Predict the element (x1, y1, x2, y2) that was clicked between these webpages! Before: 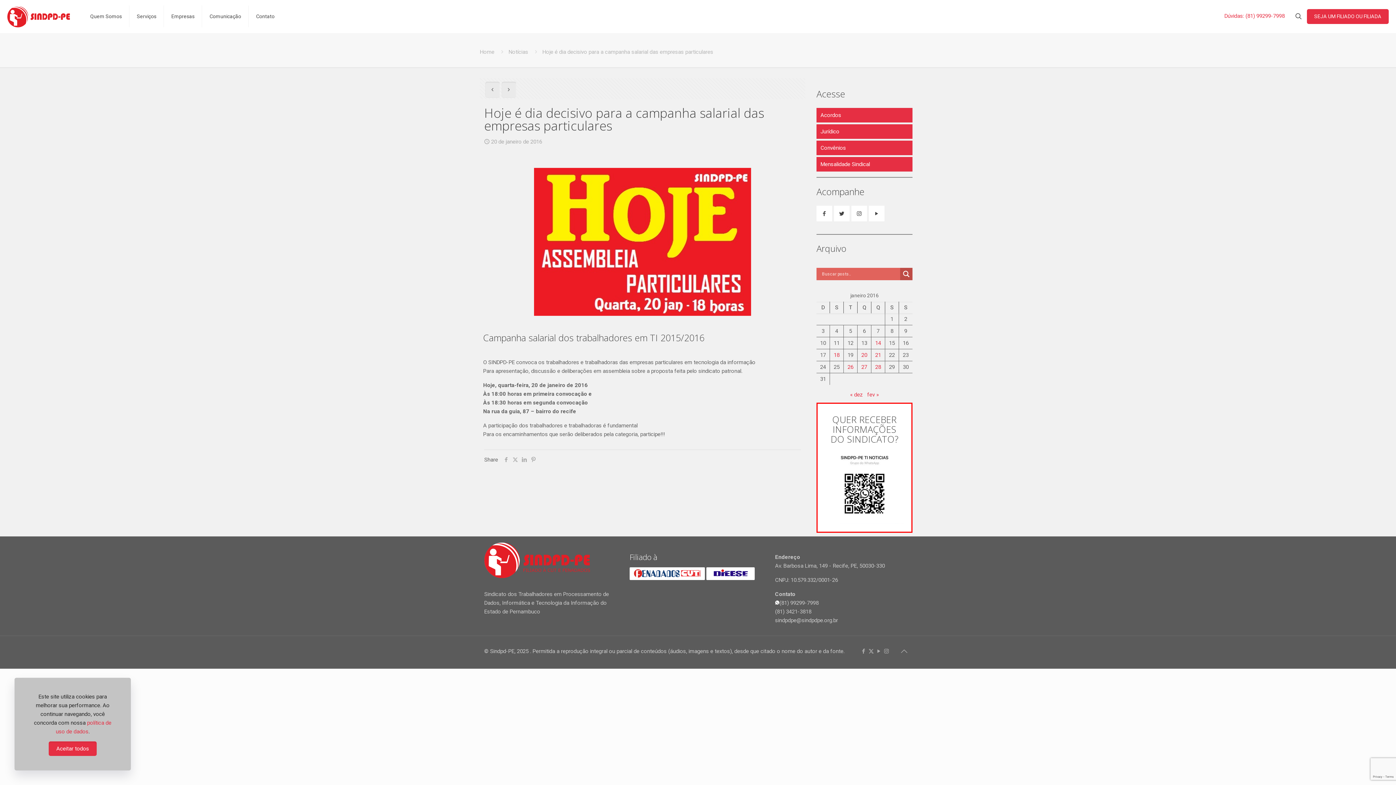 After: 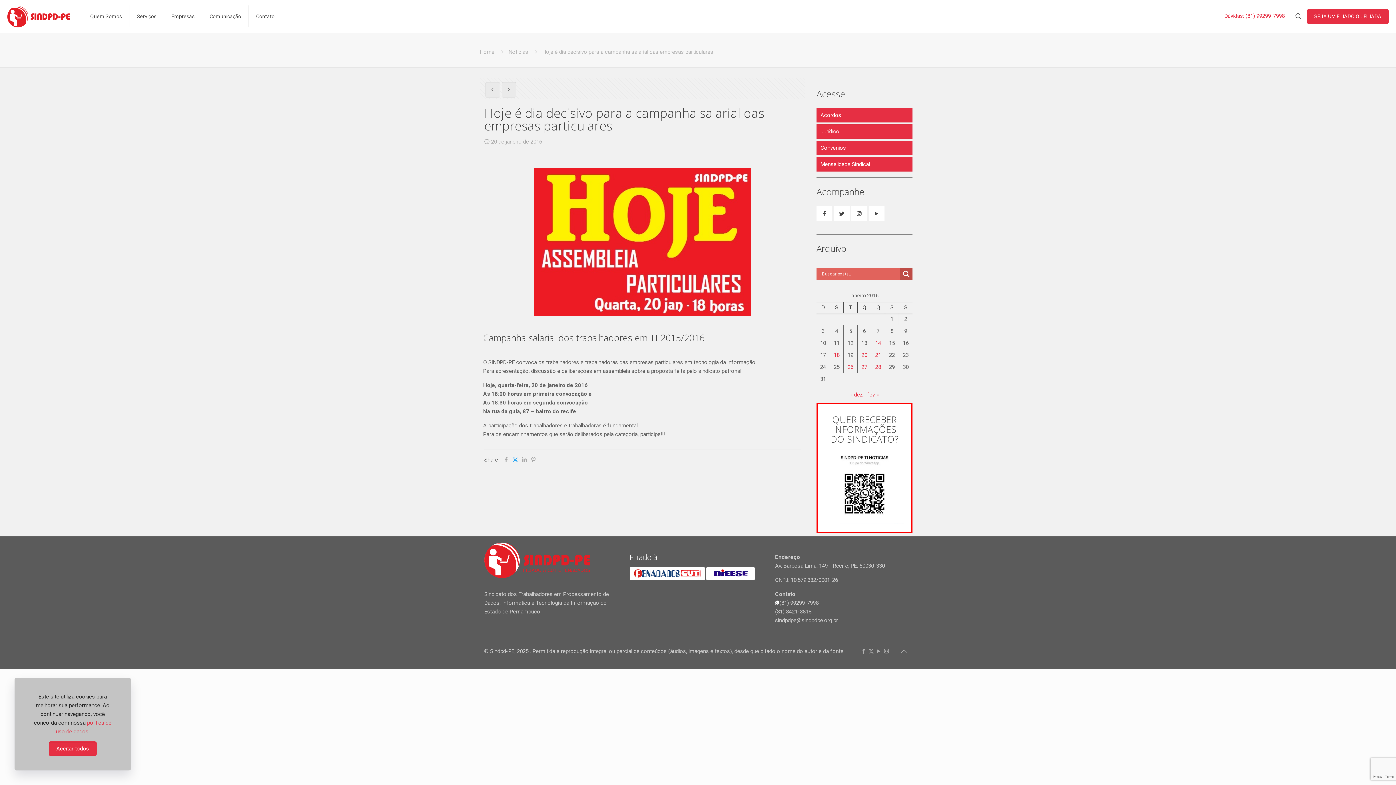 Action: bbox: (510, 456, 520, 463)